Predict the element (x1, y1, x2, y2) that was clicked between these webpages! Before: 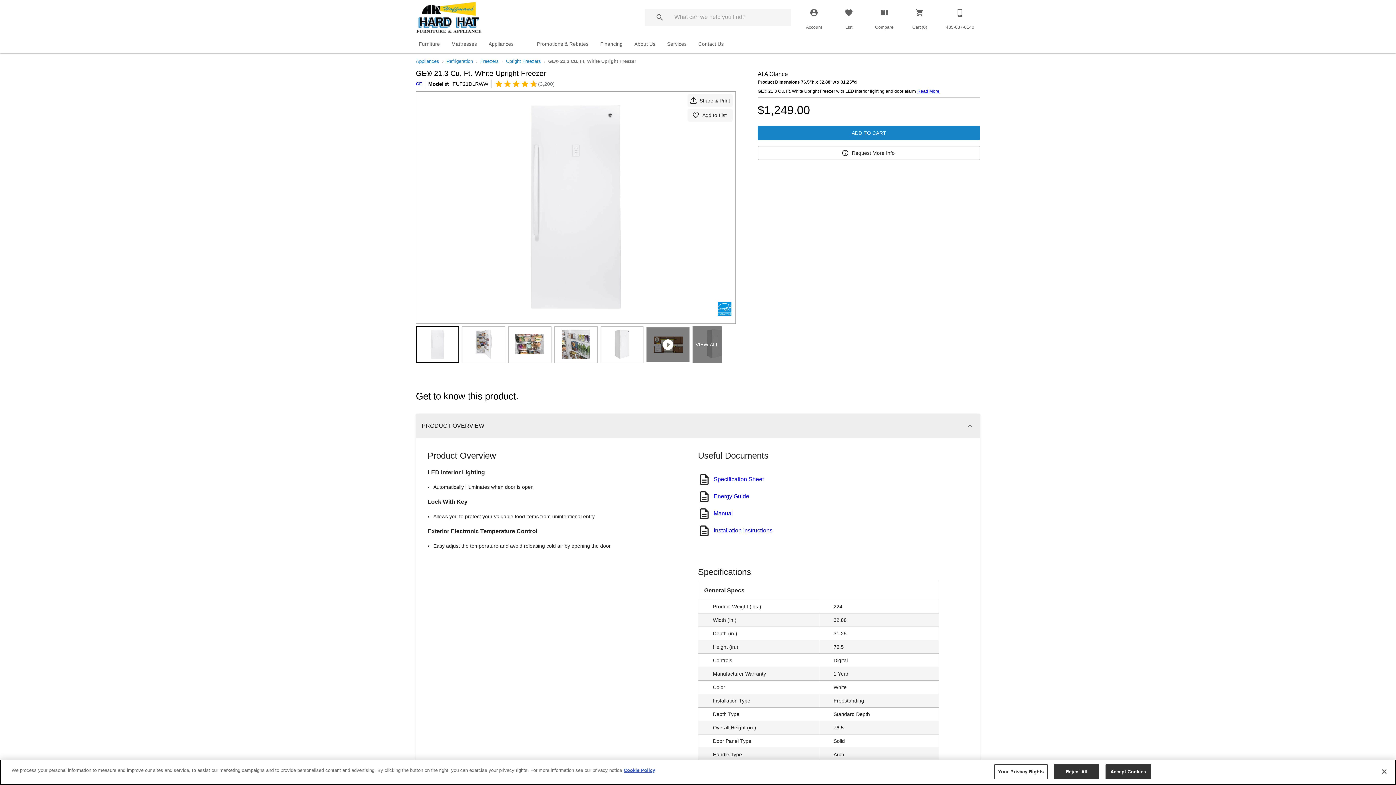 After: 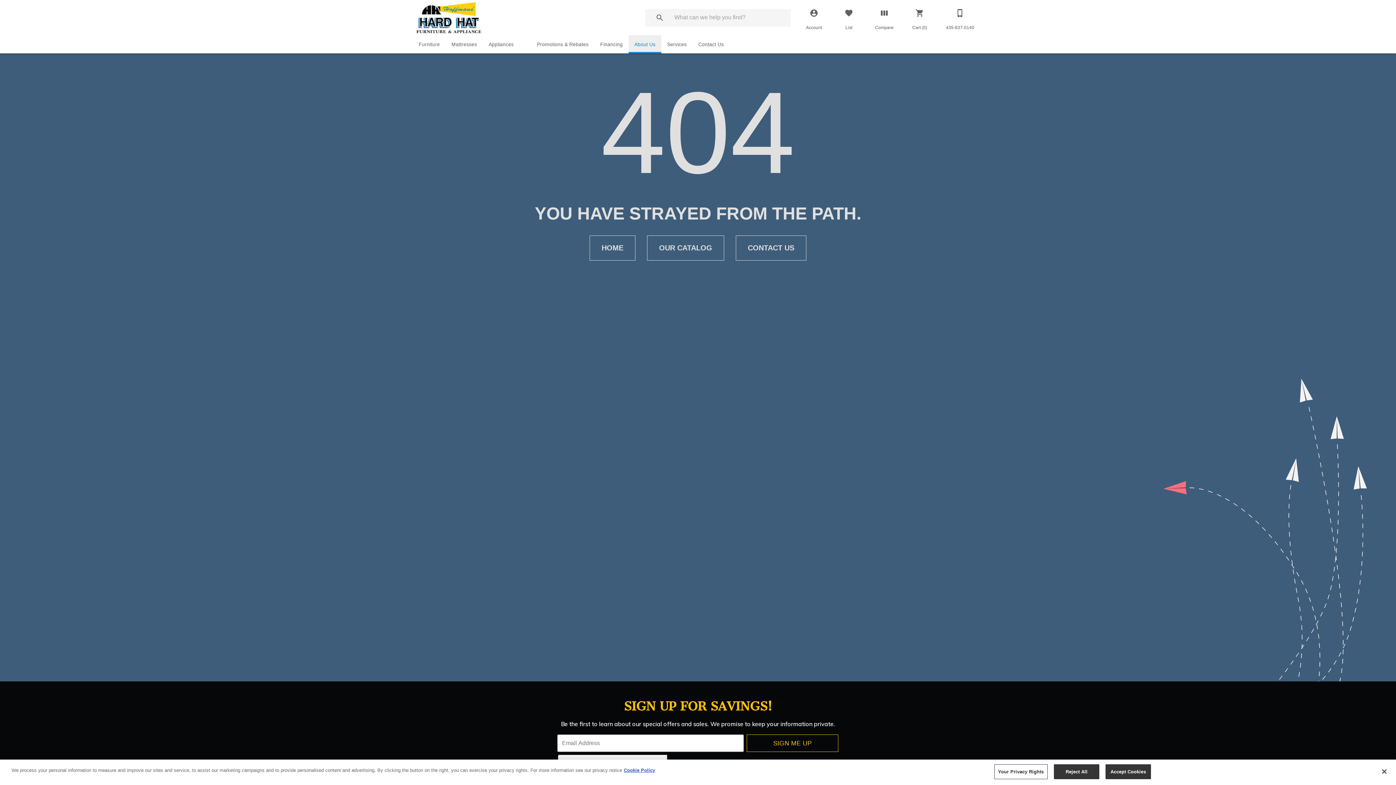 Action: label: About Us bbox: (628, 36, 661, 51)